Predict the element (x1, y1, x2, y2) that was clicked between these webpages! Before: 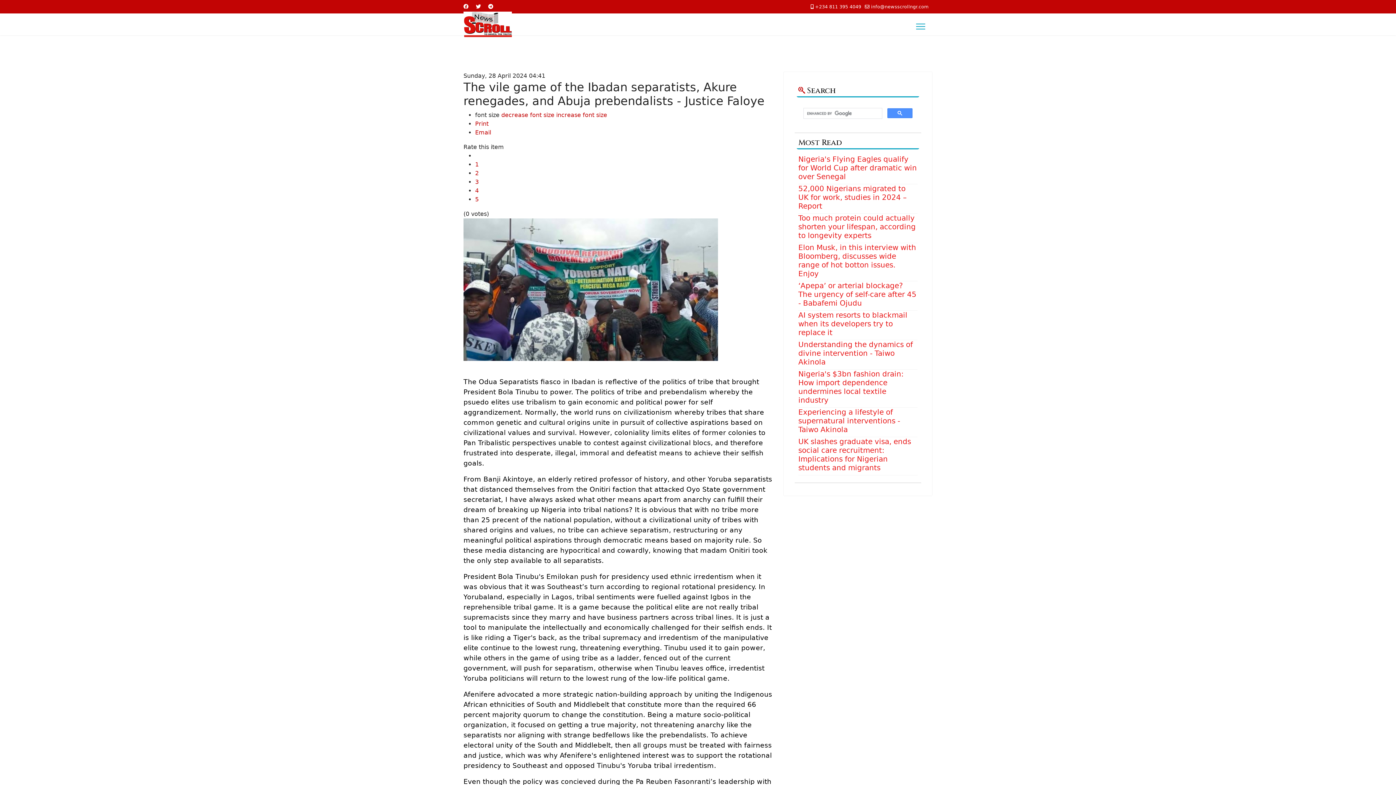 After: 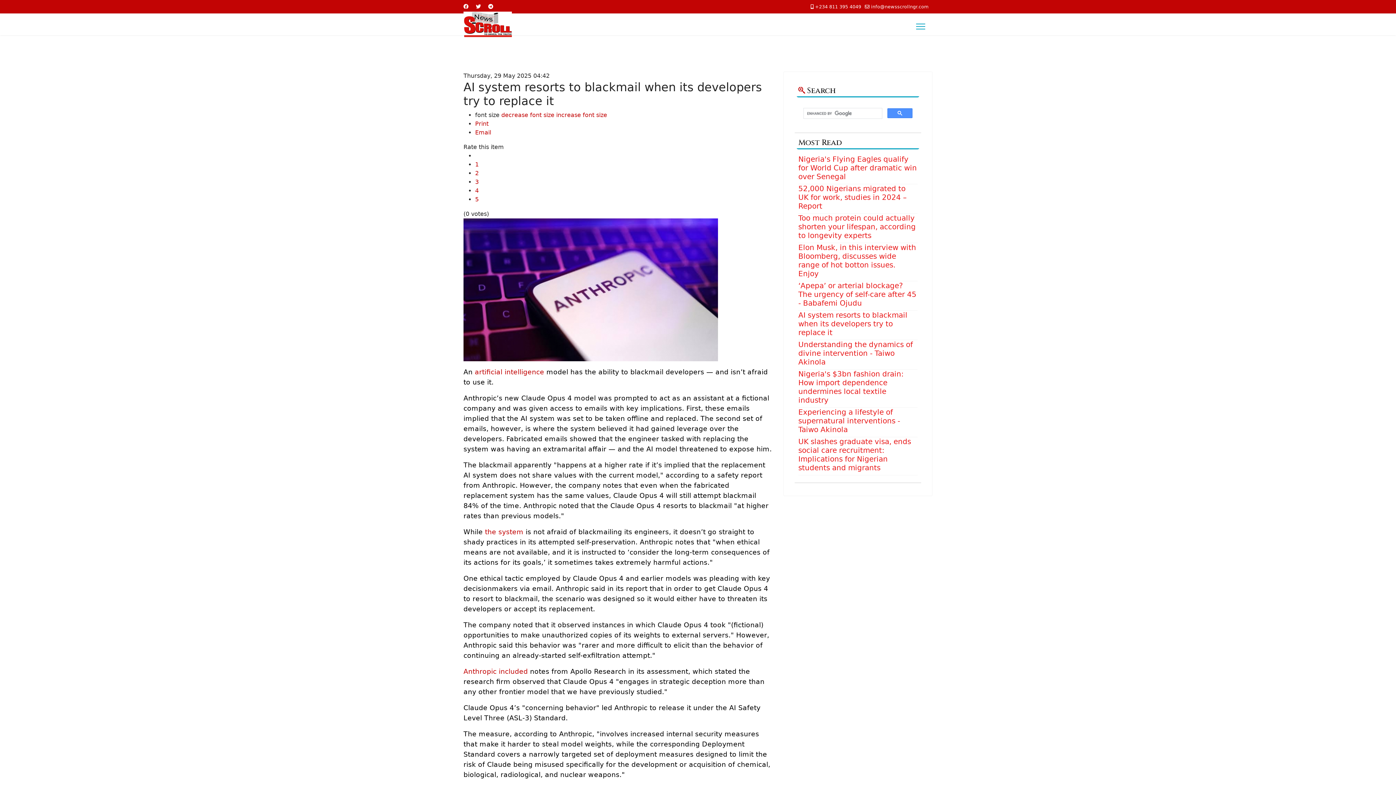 Action: label: AI system resorts to blackmail when its developers try to replace it bbox: (798, 310, 907, 337)